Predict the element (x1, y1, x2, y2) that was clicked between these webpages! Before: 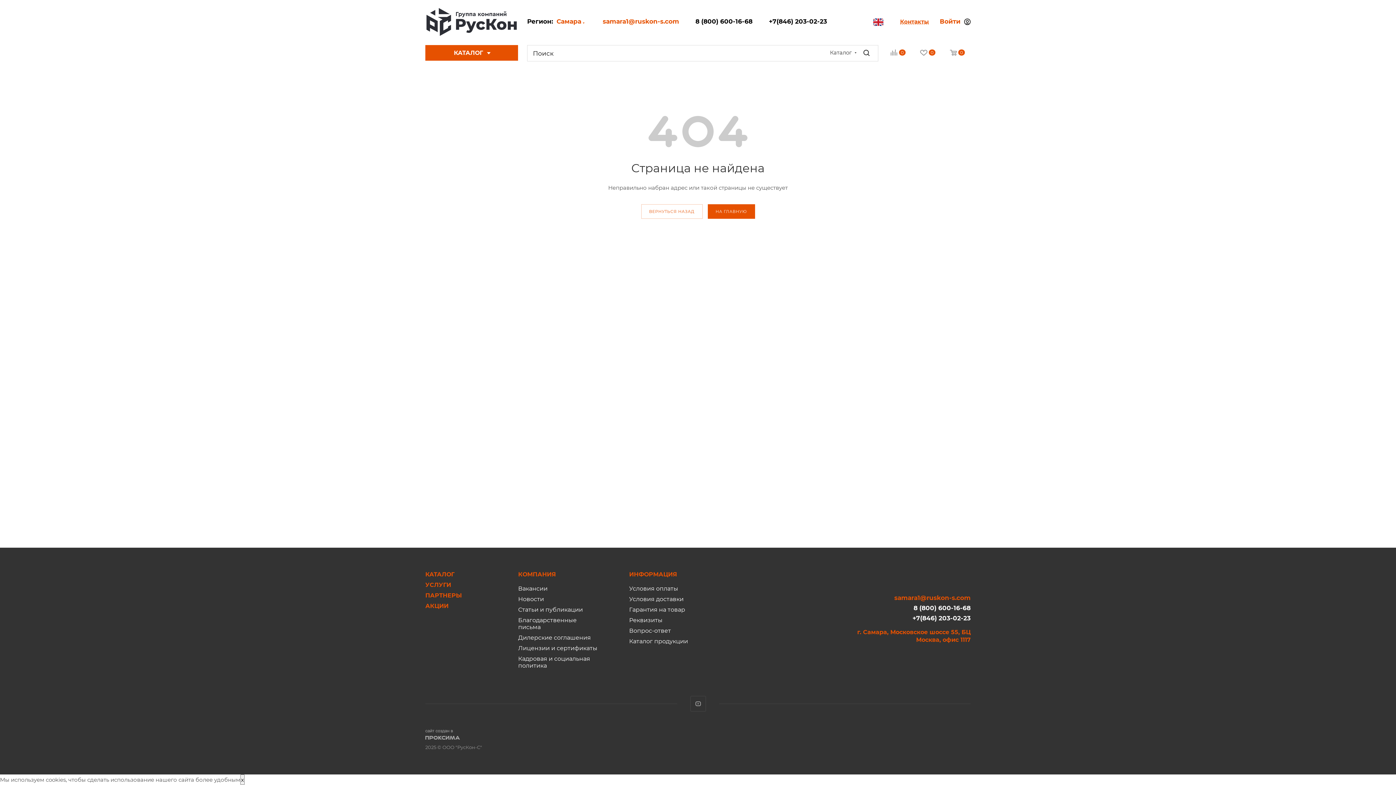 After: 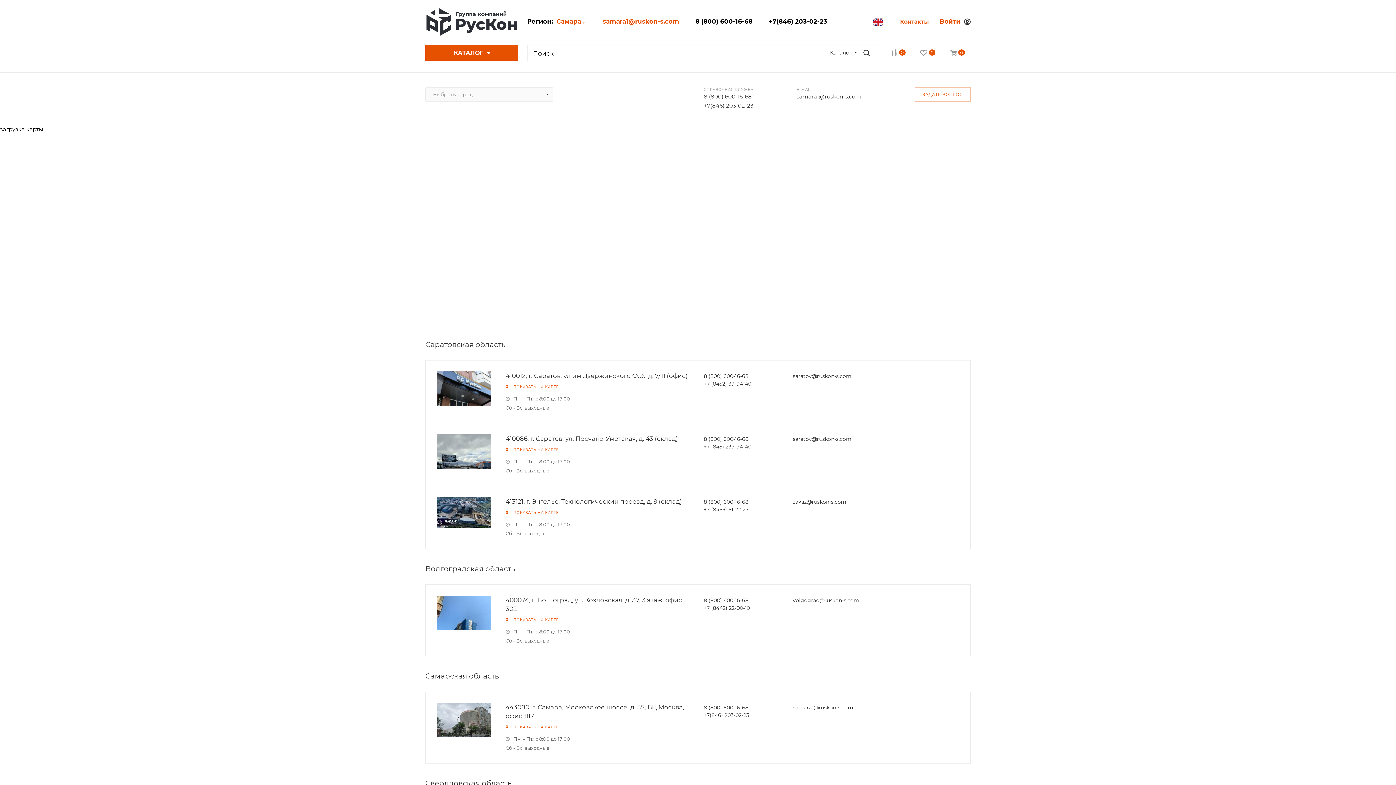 Action: label: Контакты bbox: (900, 18, 929, 24)